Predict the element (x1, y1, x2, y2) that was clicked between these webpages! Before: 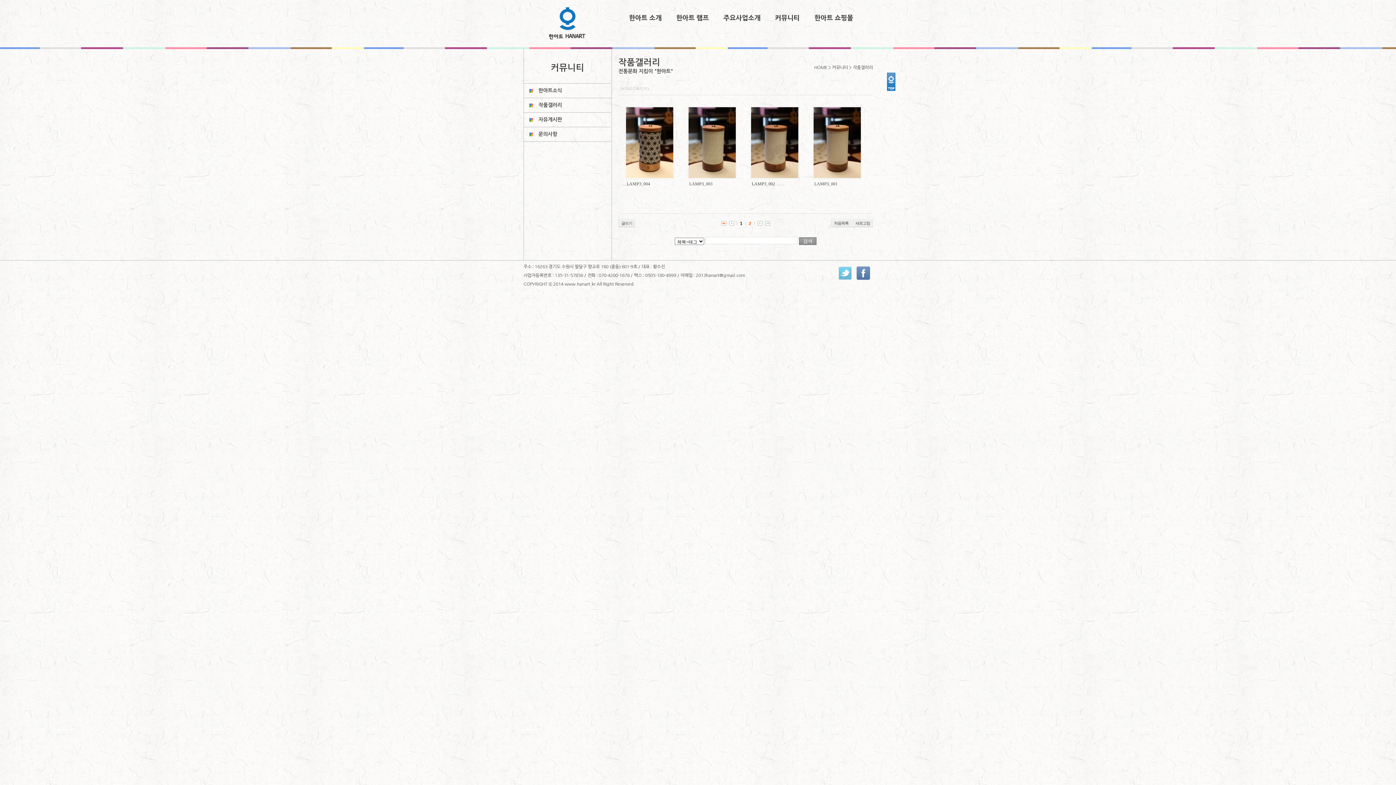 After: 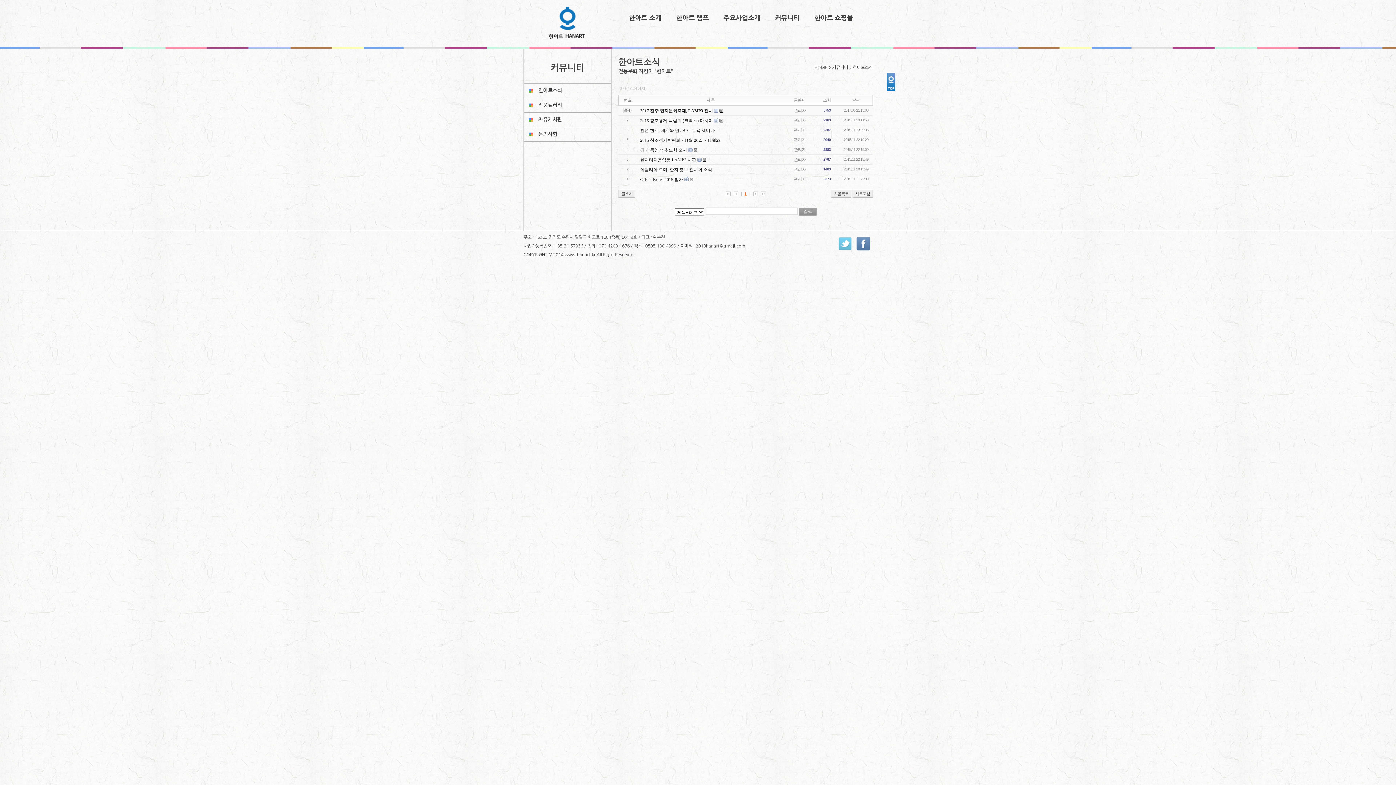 Action: bbox: (524, 83, 611, 97) label: 한아트소식